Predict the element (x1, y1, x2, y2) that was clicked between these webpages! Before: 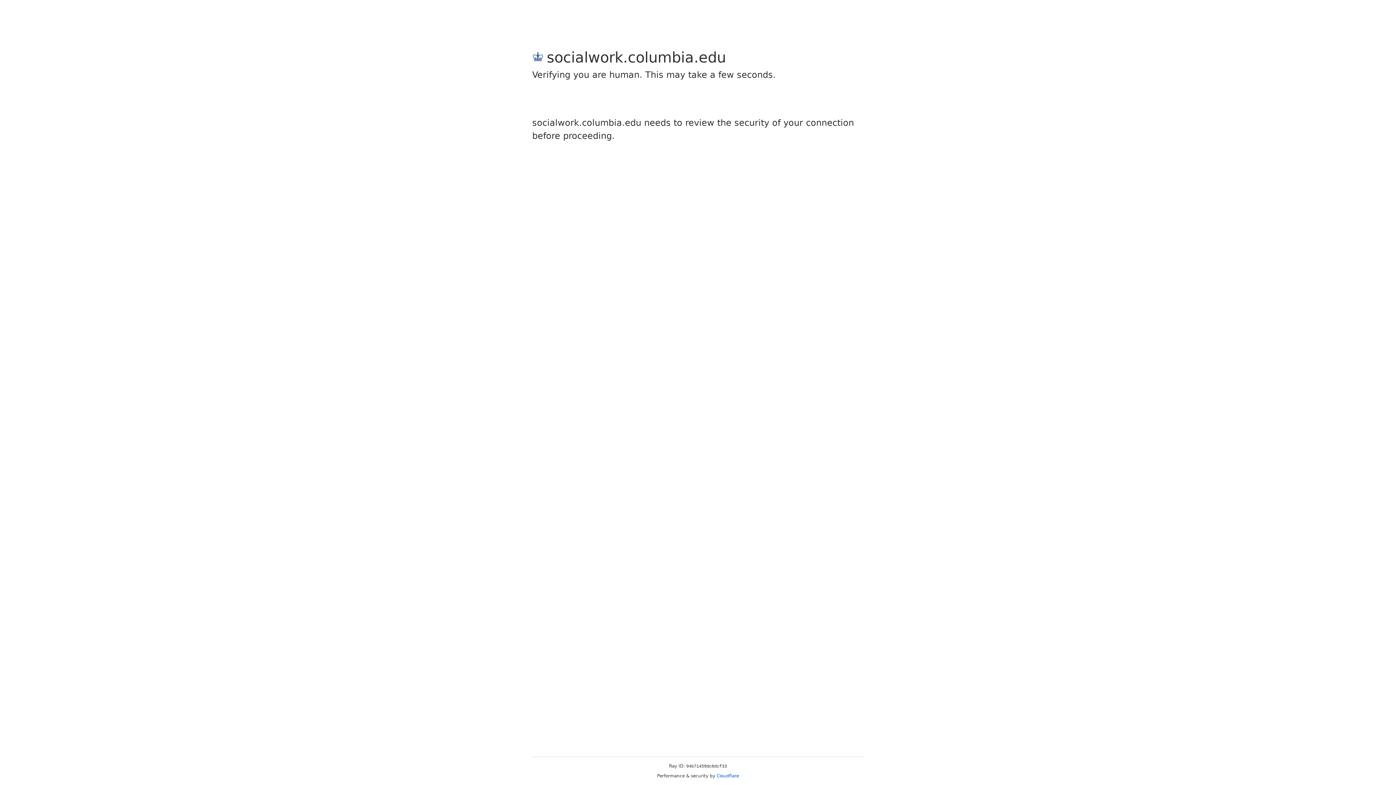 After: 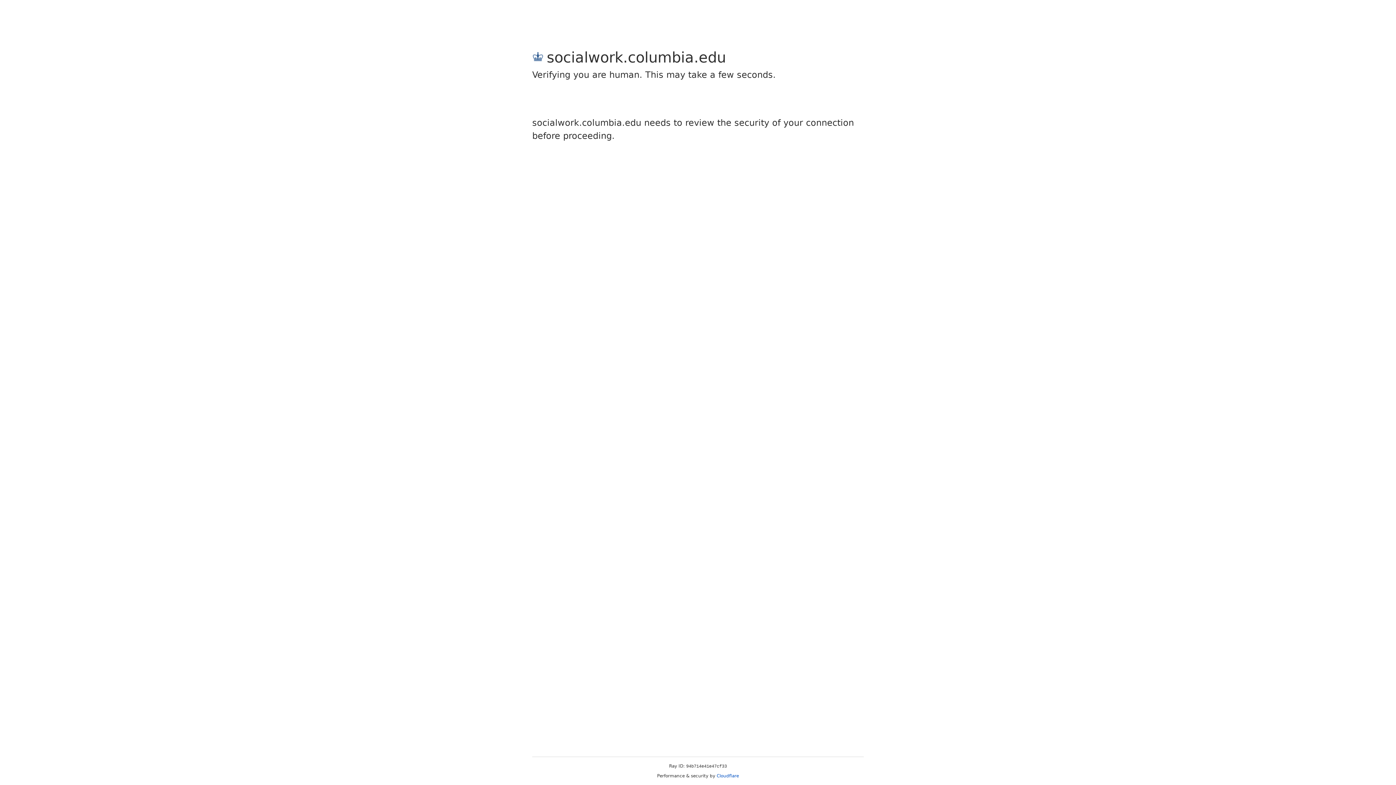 Action: bbox: (716, 773, 739, 778) label: Cloudflare